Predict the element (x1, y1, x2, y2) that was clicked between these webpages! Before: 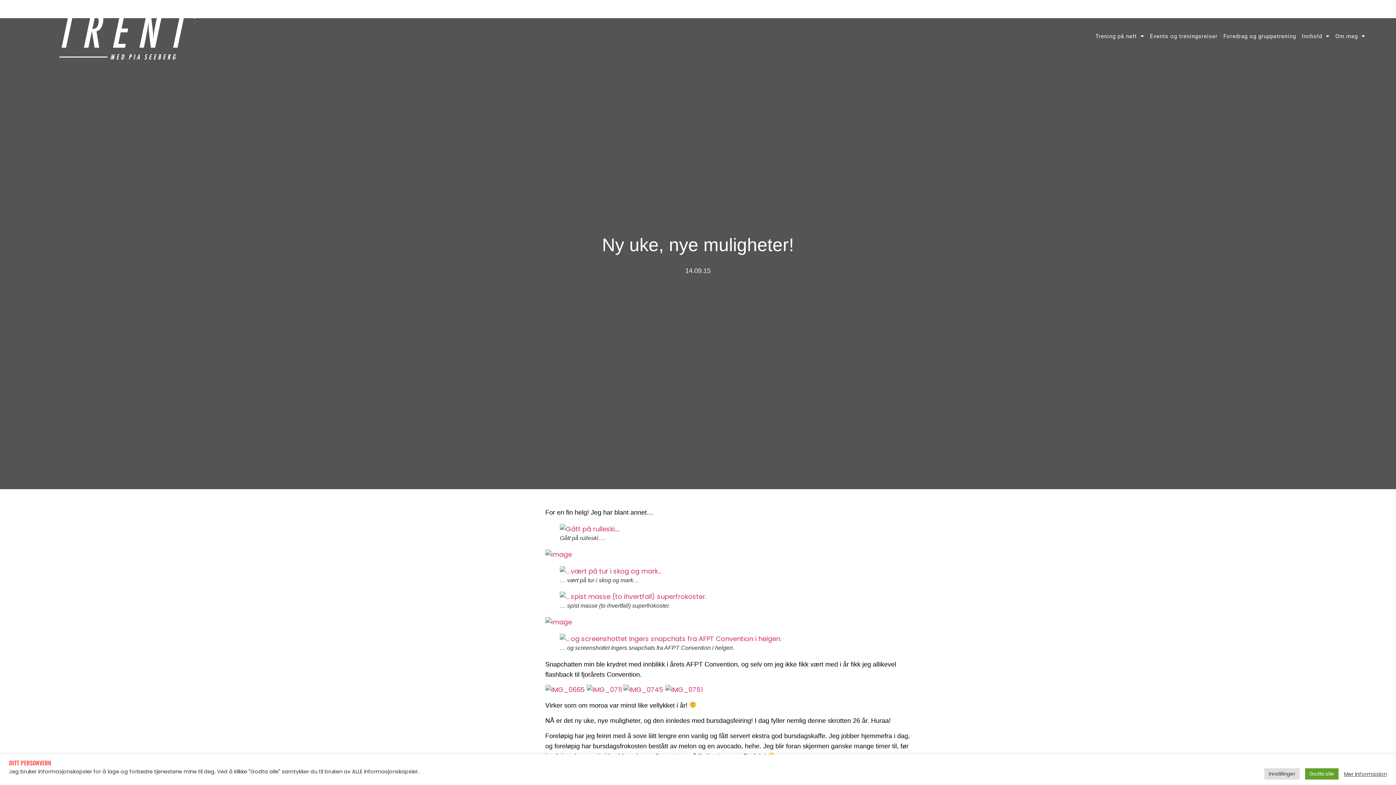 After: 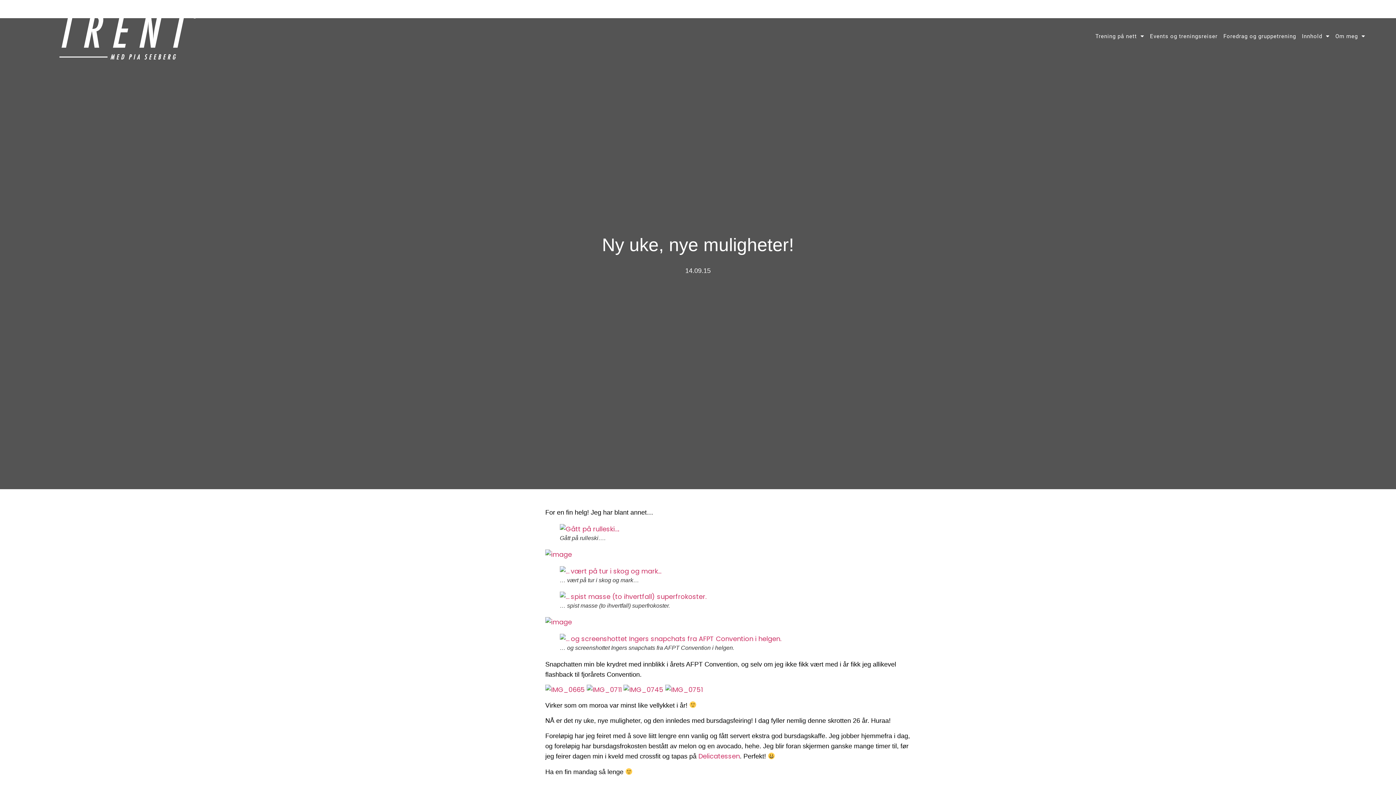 Action: bbox: (1305, 768, 1338, 780) label: Godta alle